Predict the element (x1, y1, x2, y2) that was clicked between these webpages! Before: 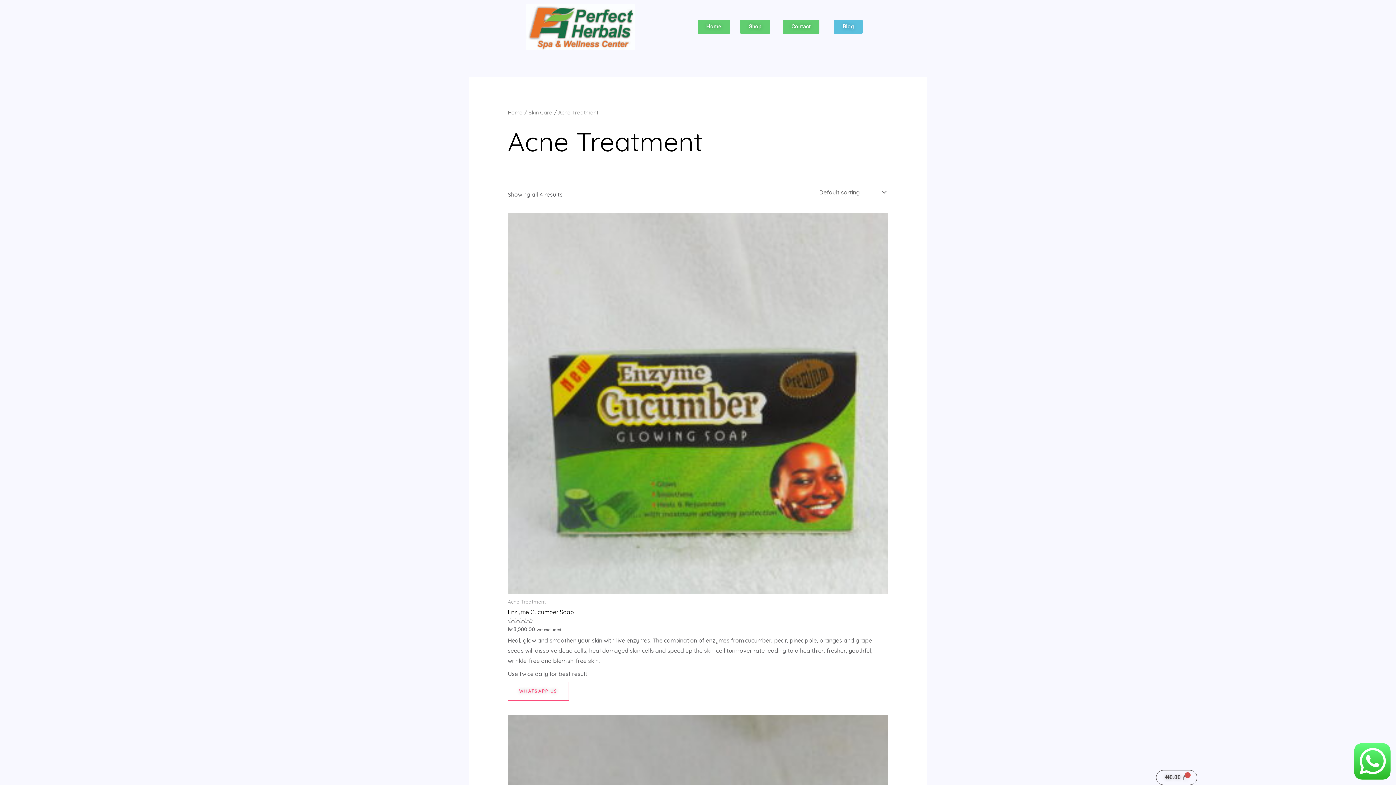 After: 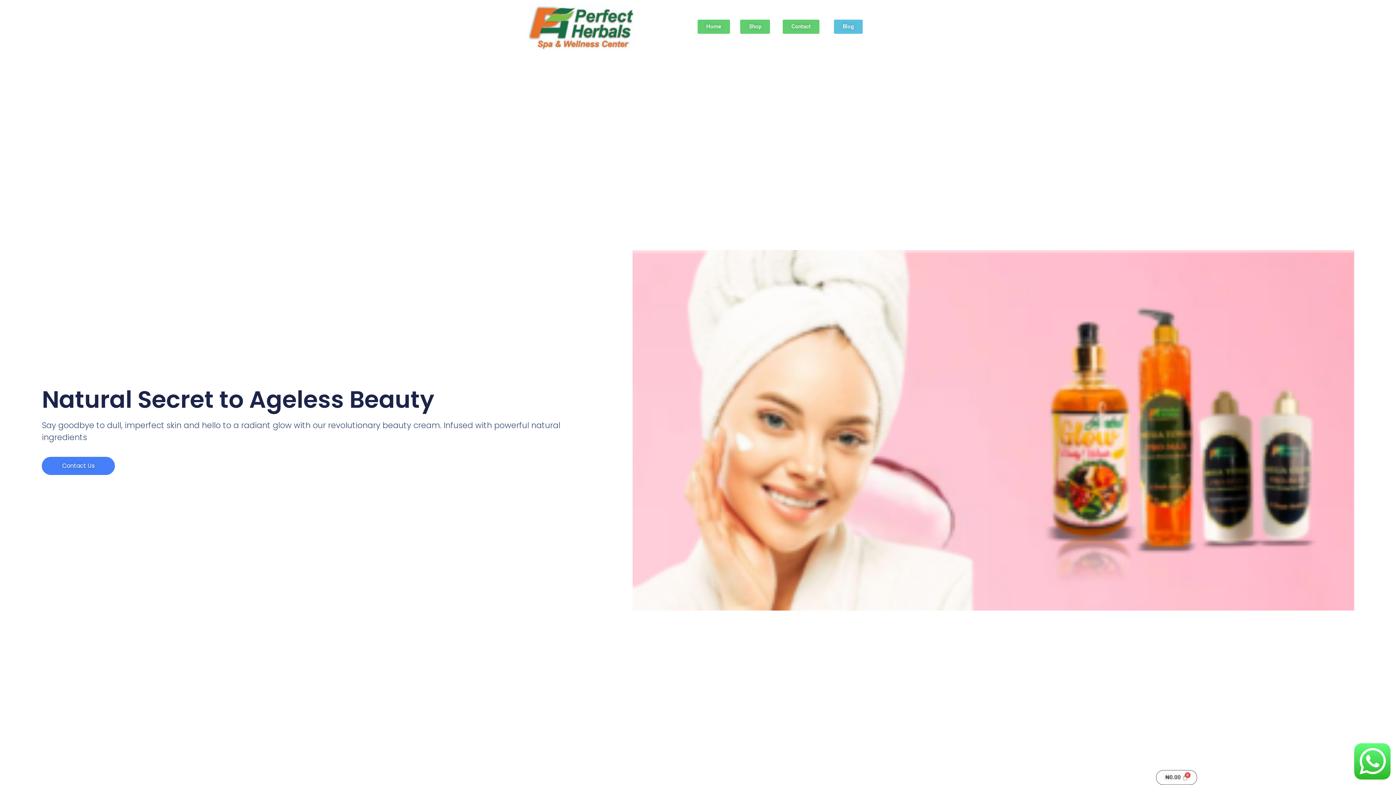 Action: bbox: (507, 109, 522, 116) label: Home